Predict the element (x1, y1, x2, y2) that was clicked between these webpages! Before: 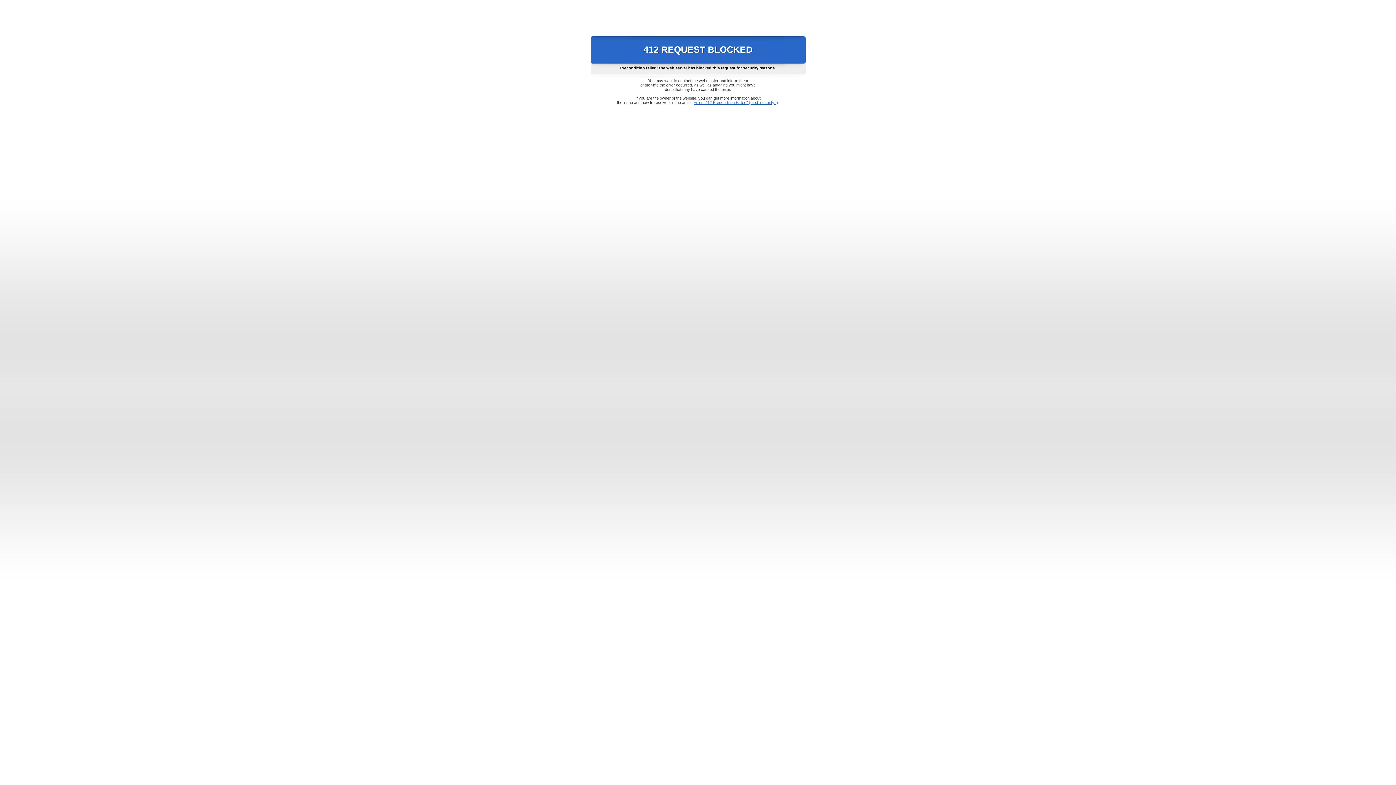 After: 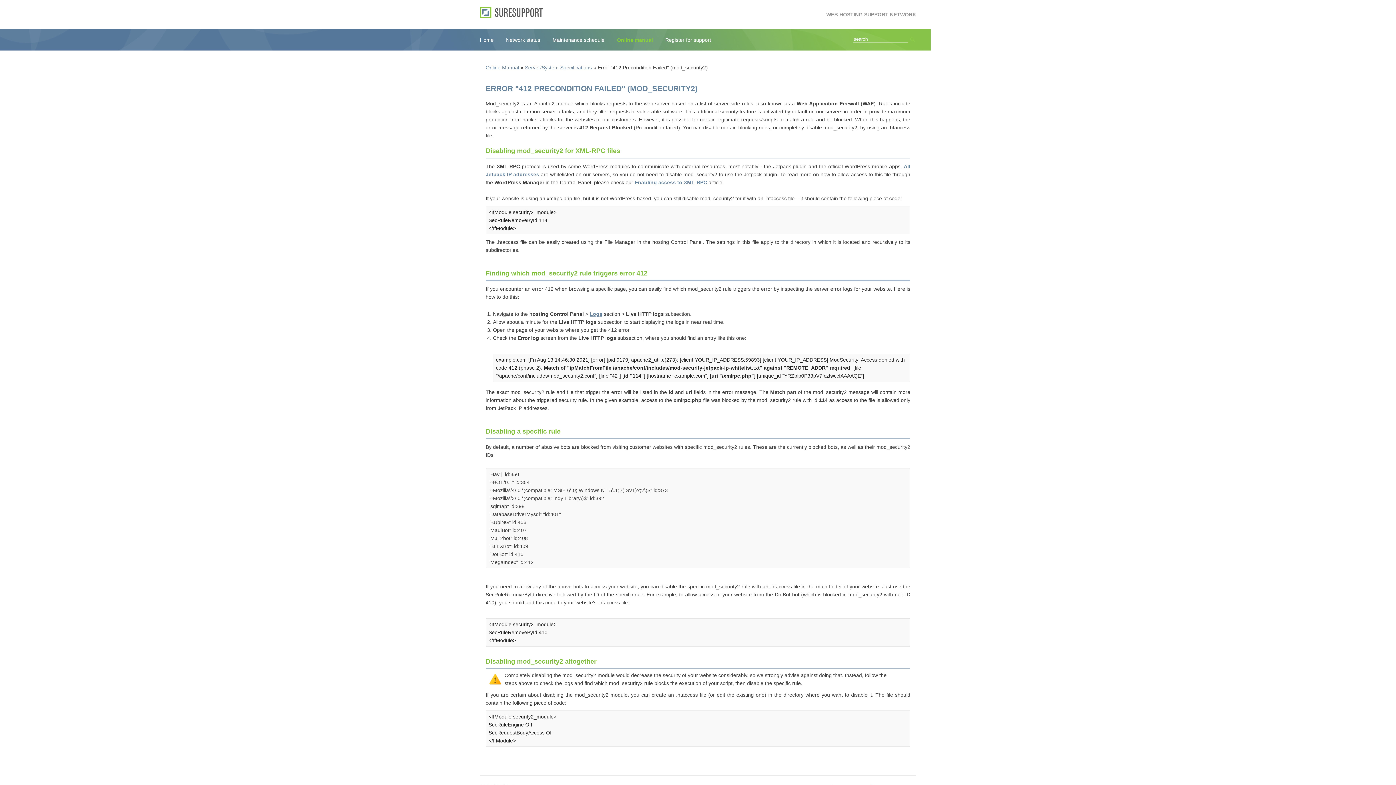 Action: label: Error "412 Precondition Failed" (mod_security2) bbox: (693, 100, 778, 104)